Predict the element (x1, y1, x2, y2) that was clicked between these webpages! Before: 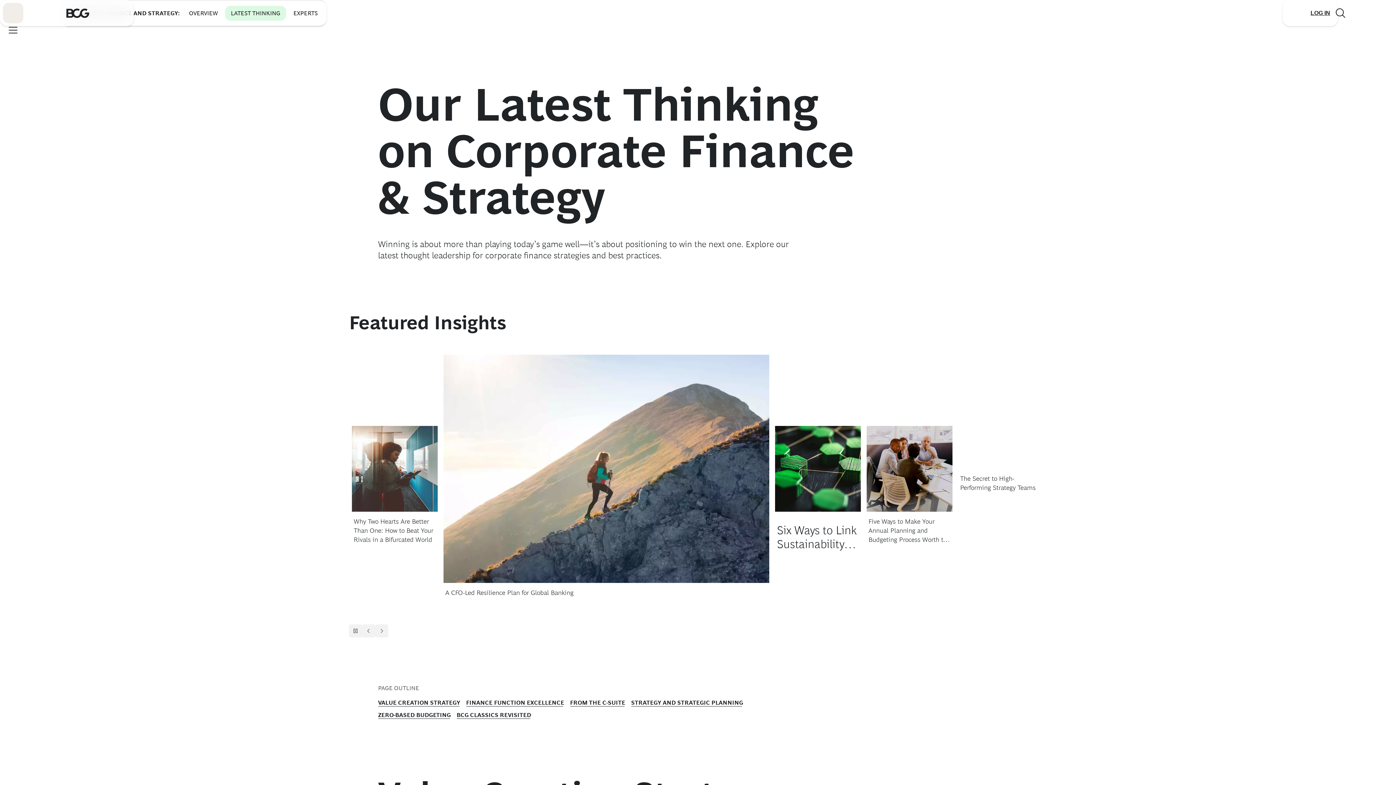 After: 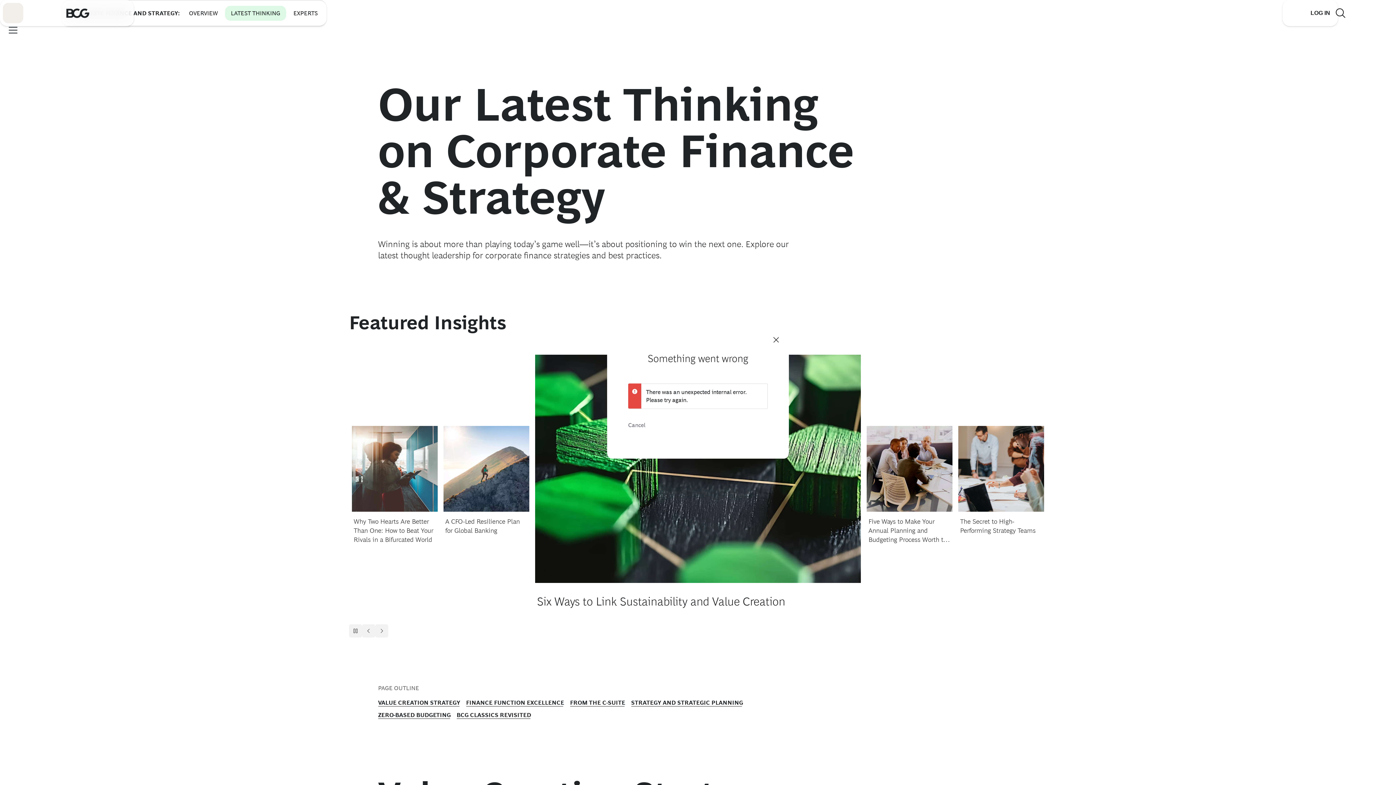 Action: bbox: (1309, 0, 1332, 26) label: Link to login